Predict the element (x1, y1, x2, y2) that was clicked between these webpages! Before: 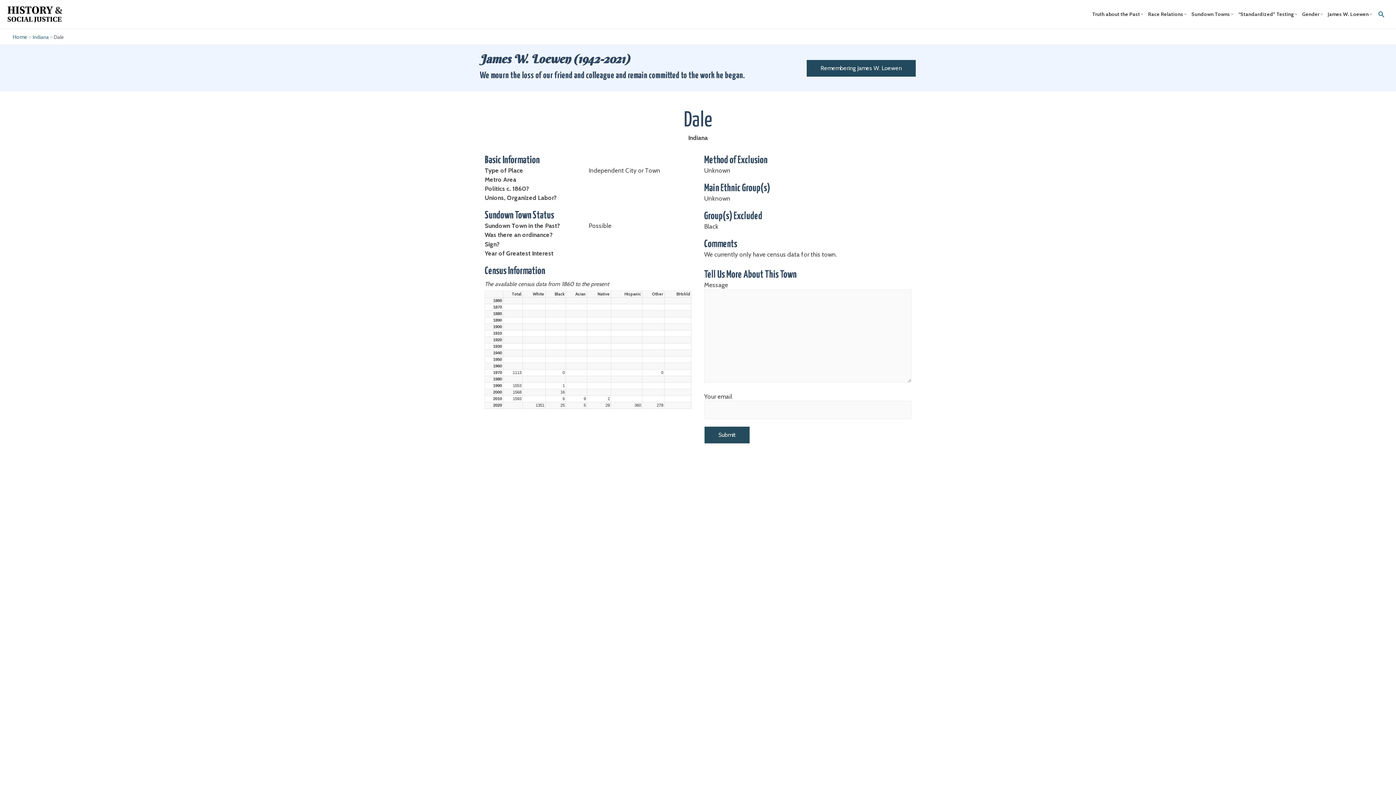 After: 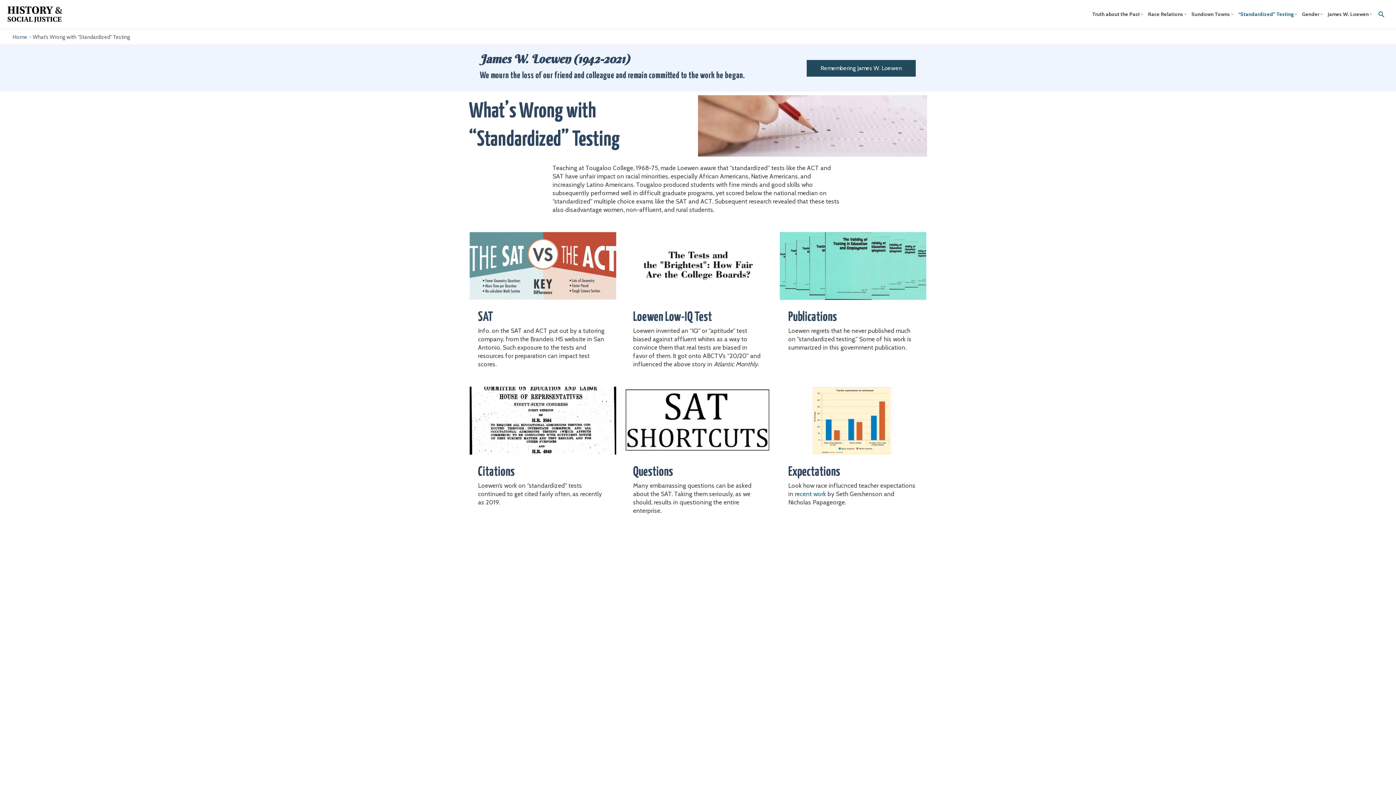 Action: bbox: (1236, 0, 1299, 28) label: “Standardized” Testing